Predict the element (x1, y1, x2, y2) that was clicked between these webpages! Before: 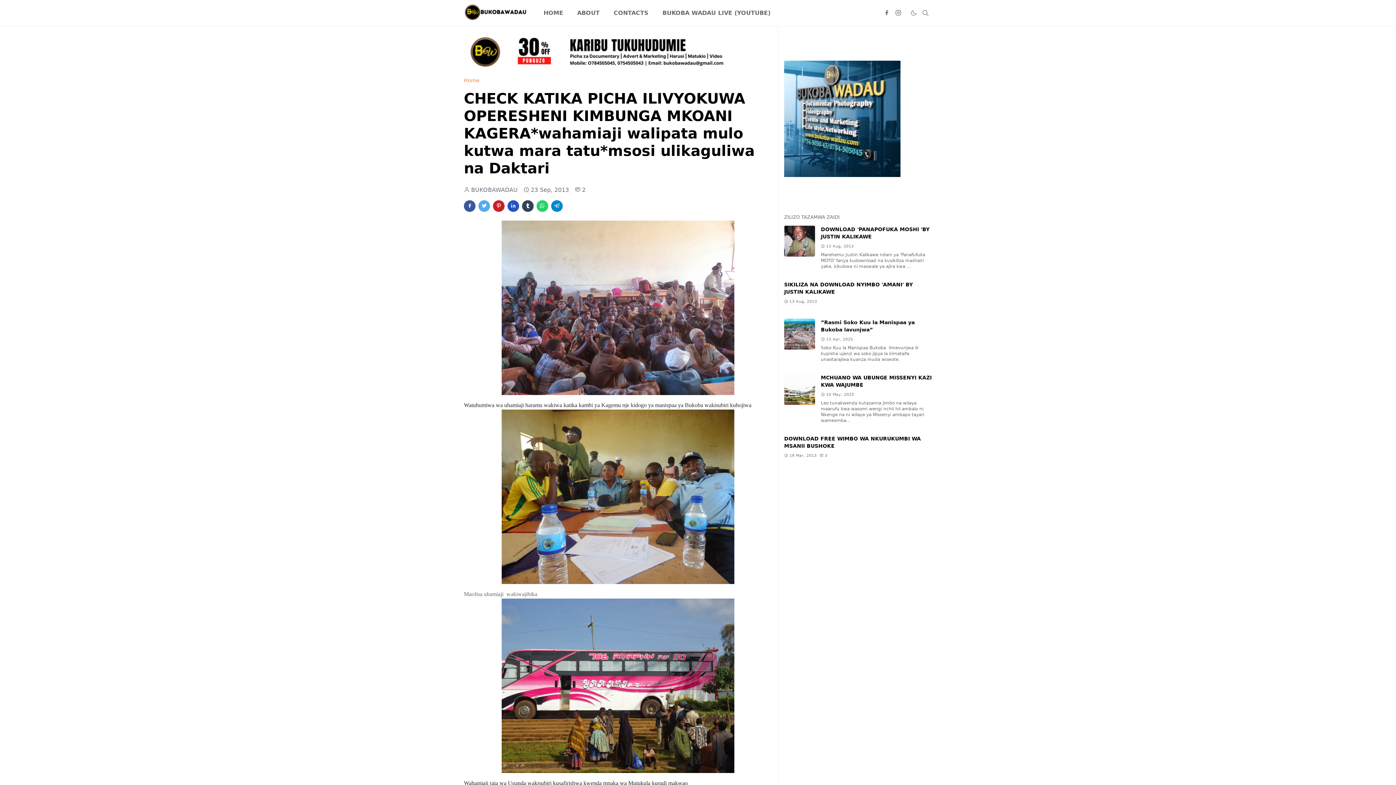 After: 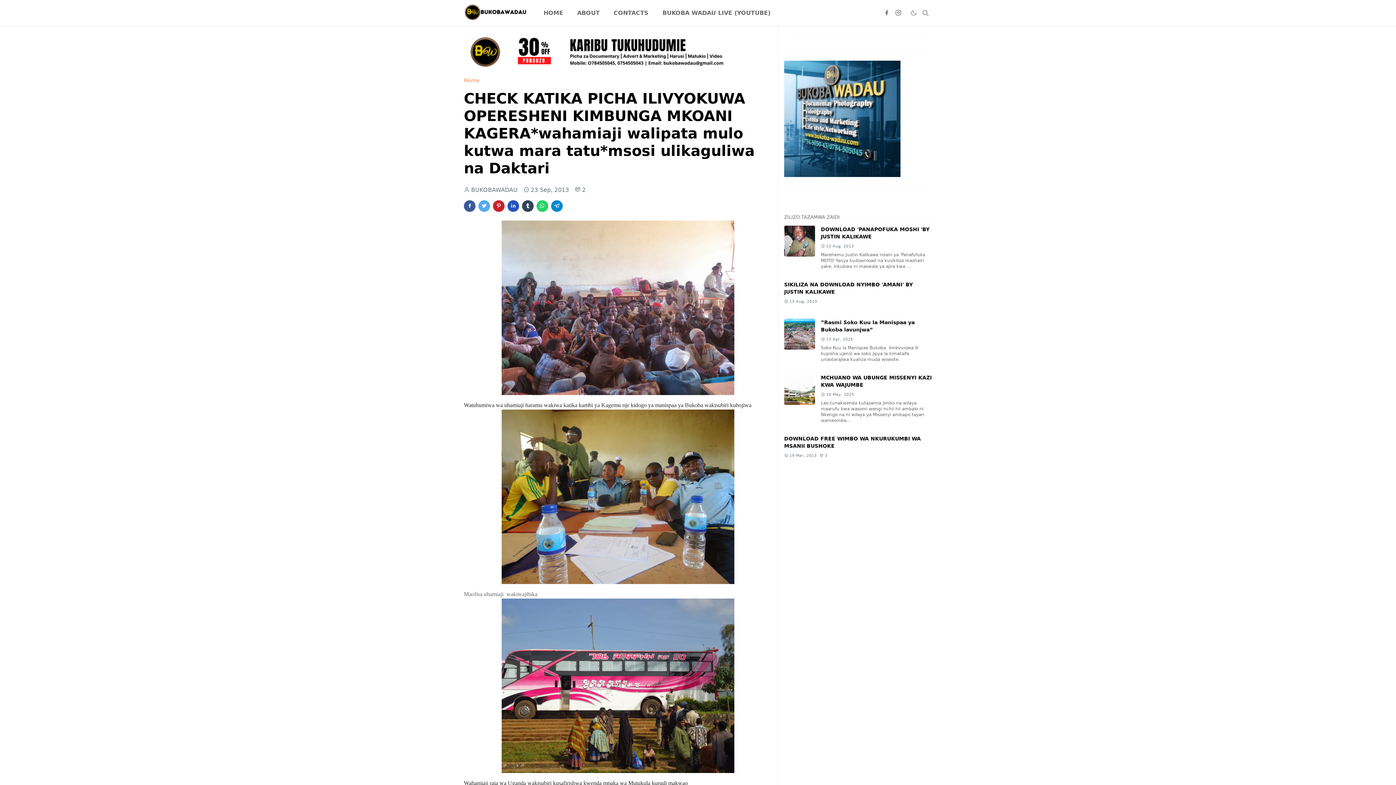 Action: bbox: (507, 200, 519, 212)